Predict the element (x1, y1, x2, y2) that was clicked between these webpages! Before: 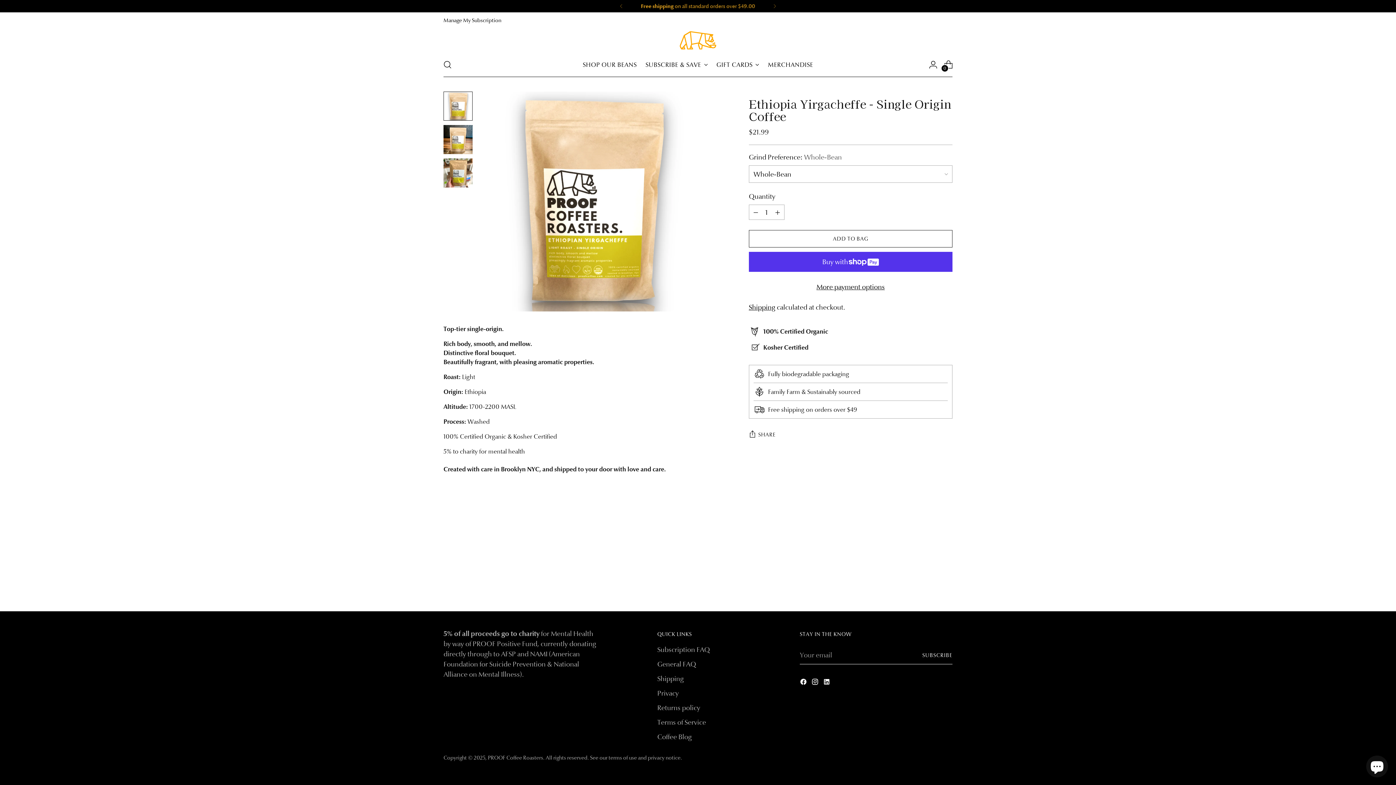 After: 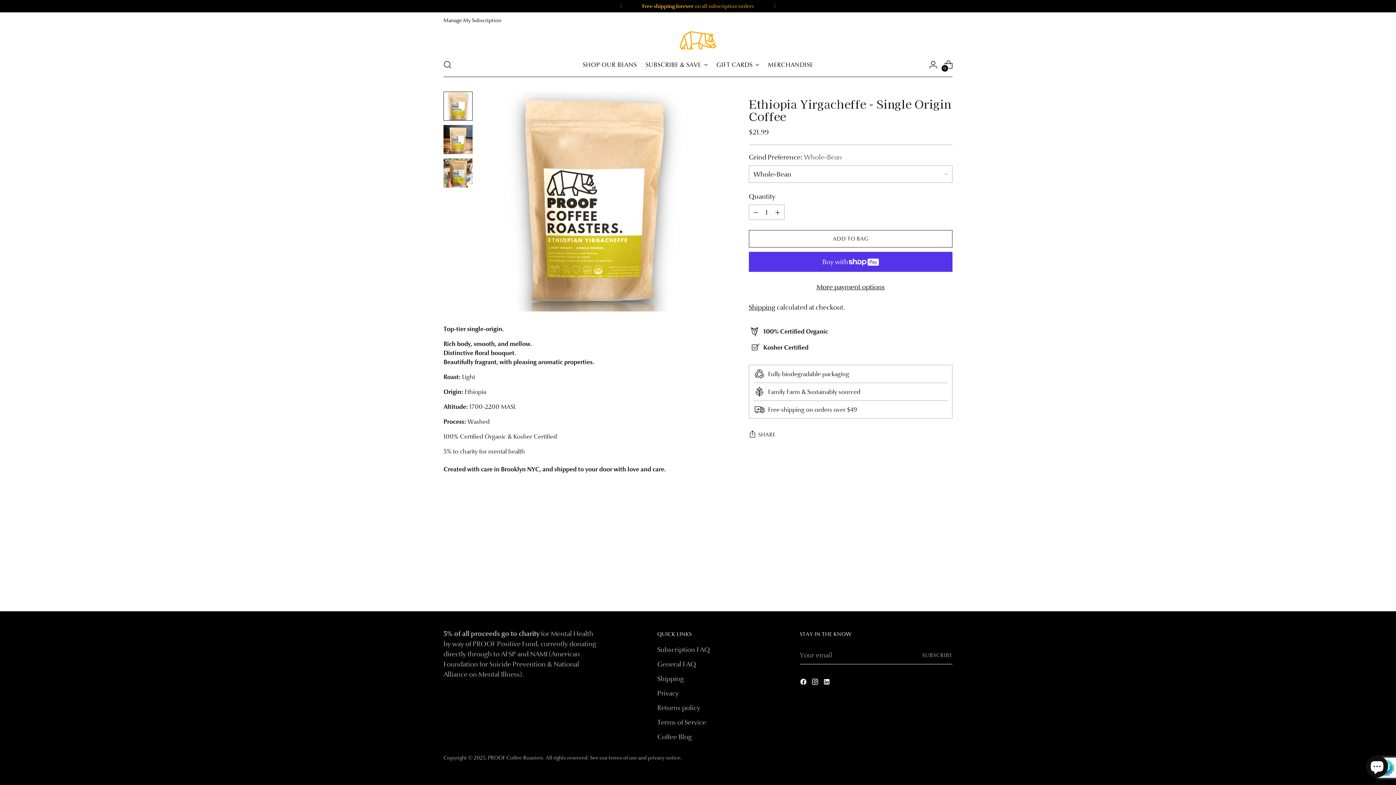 Action: label: Subscribe bbox: (922, 646, 952, 664)